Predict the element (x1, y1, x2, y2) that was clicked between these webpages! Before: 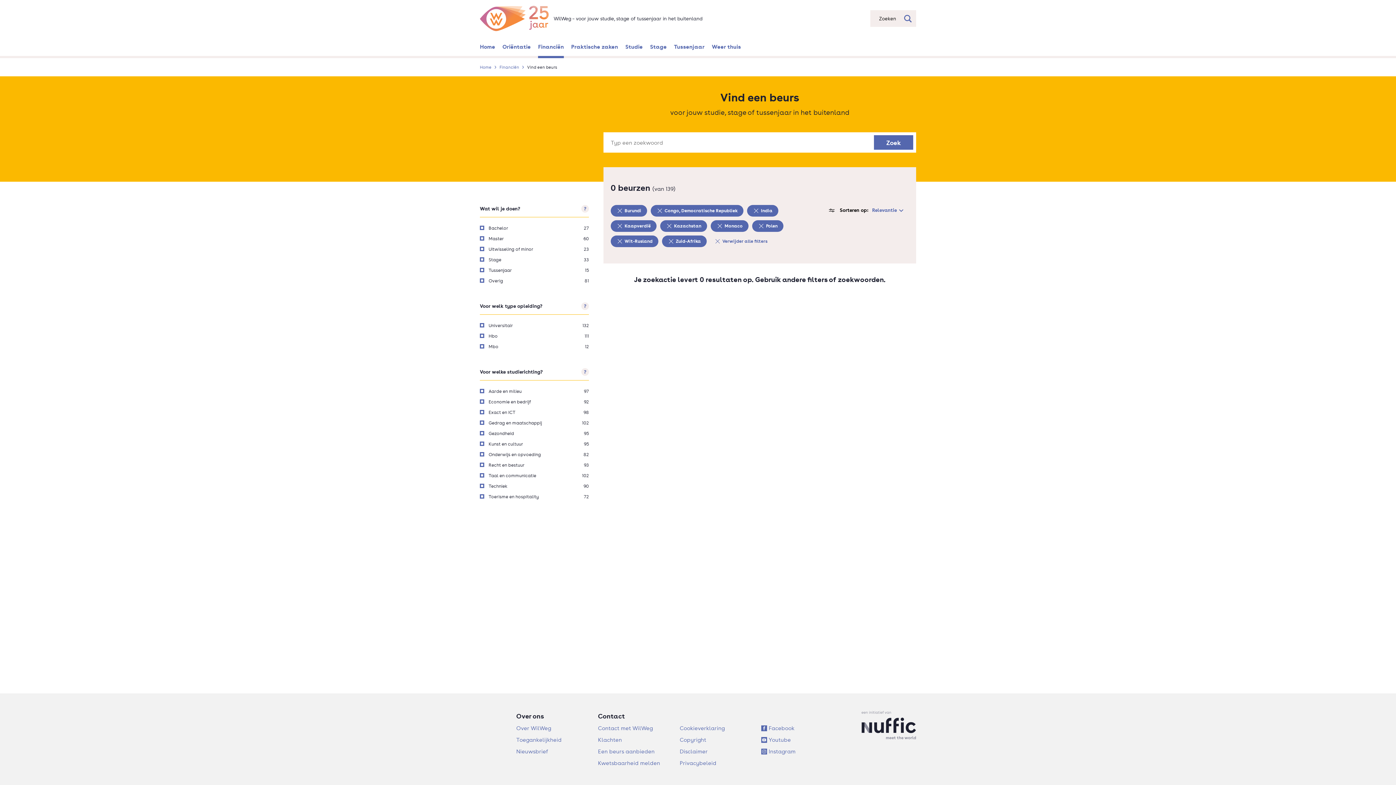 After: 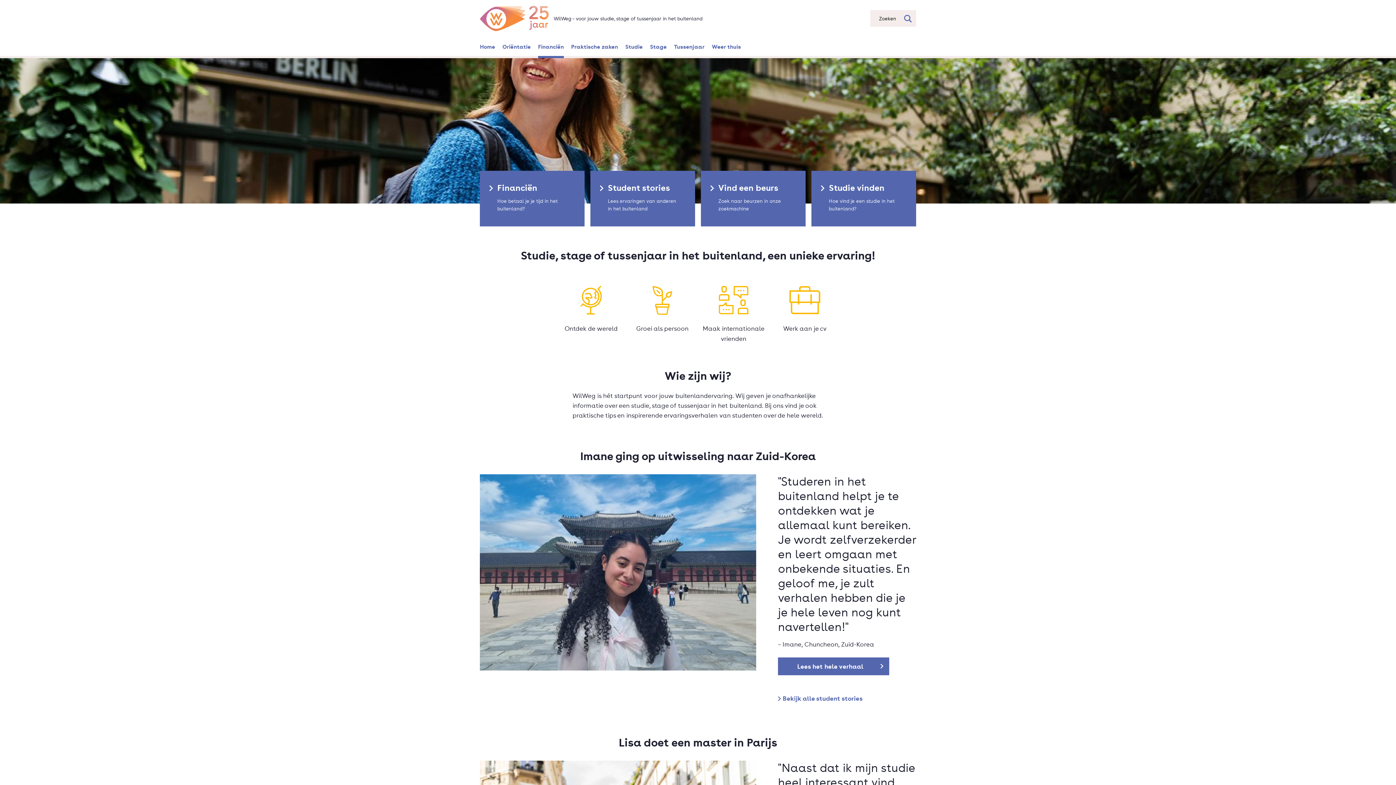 Action: label: Home bbox: (480, 64, 491, 69)